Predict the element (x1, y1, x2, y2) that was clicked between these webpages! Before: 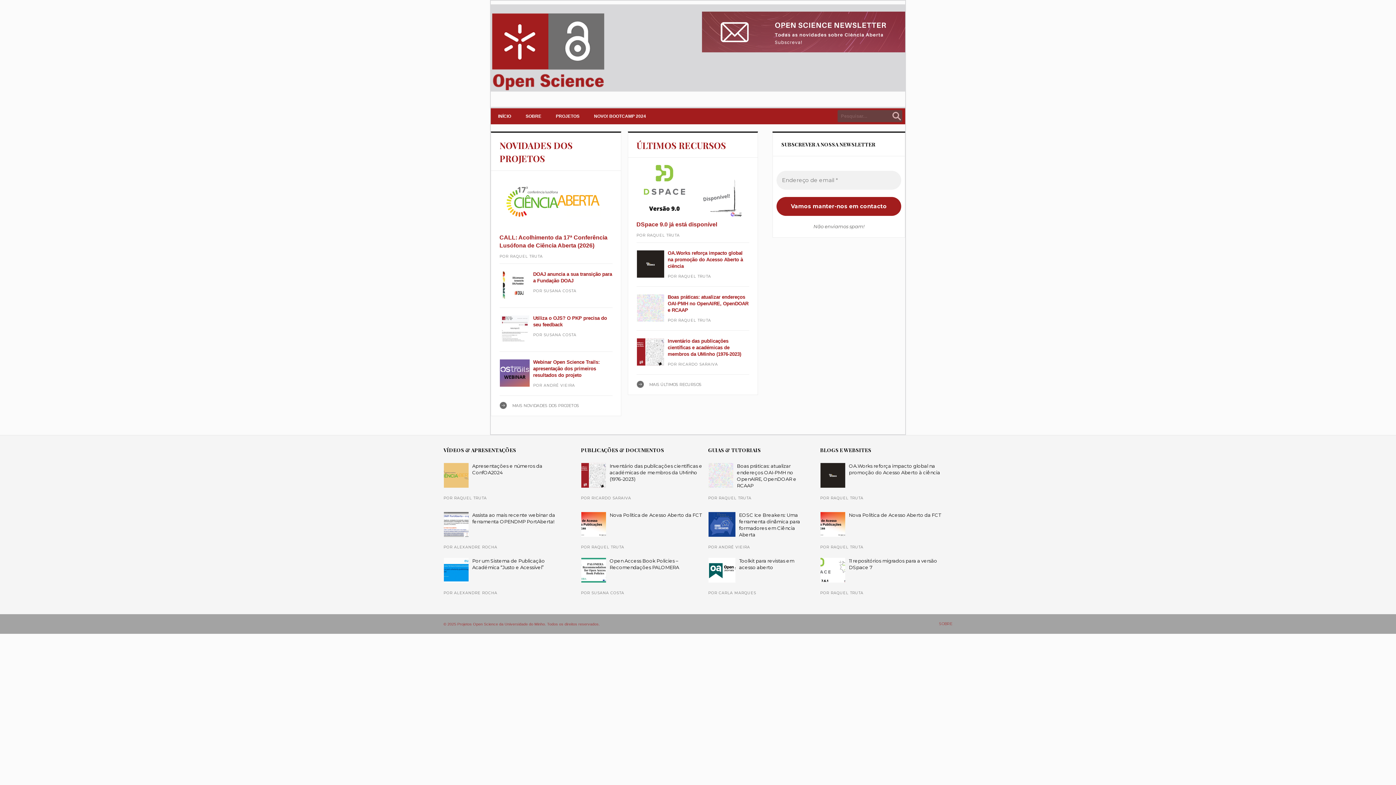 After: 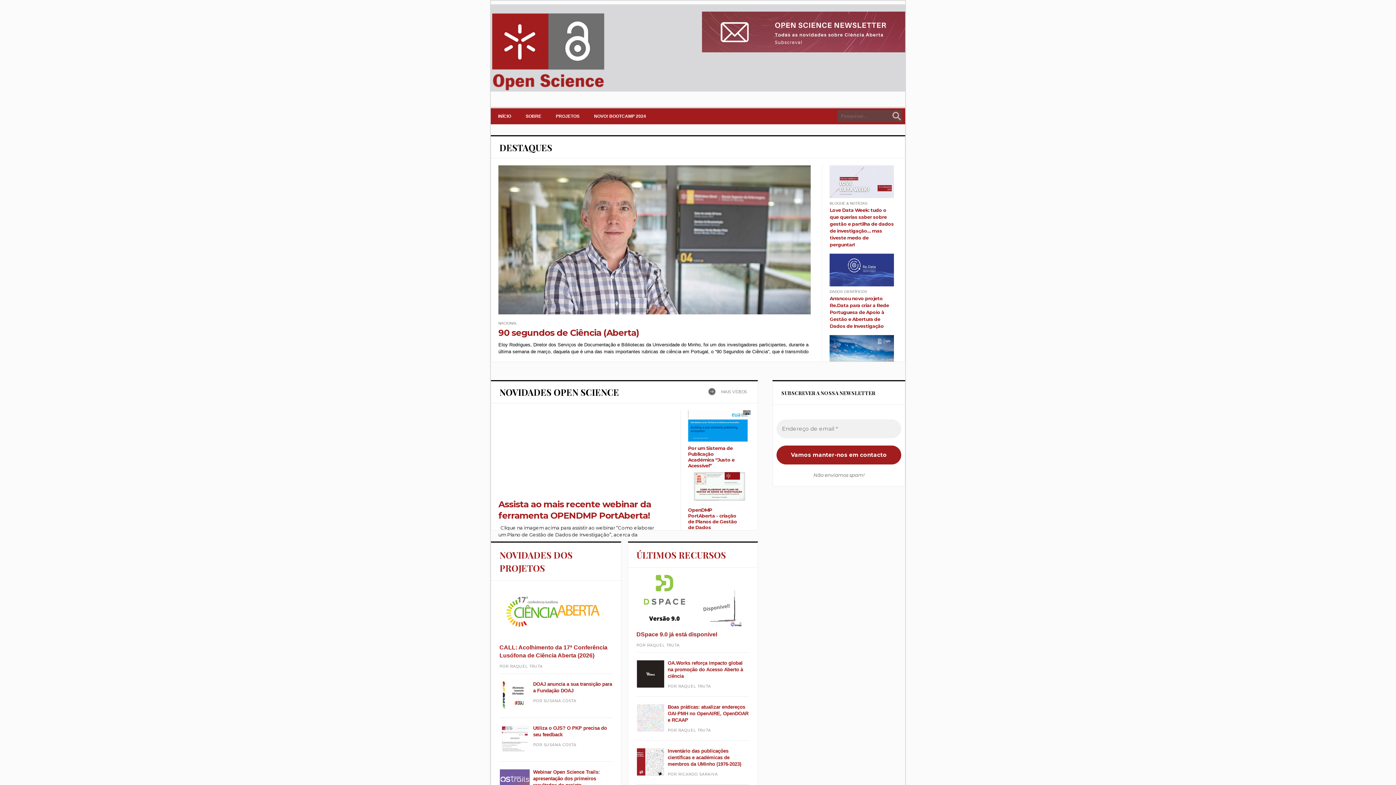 Action: bbox: (490, 87, 605, 92)